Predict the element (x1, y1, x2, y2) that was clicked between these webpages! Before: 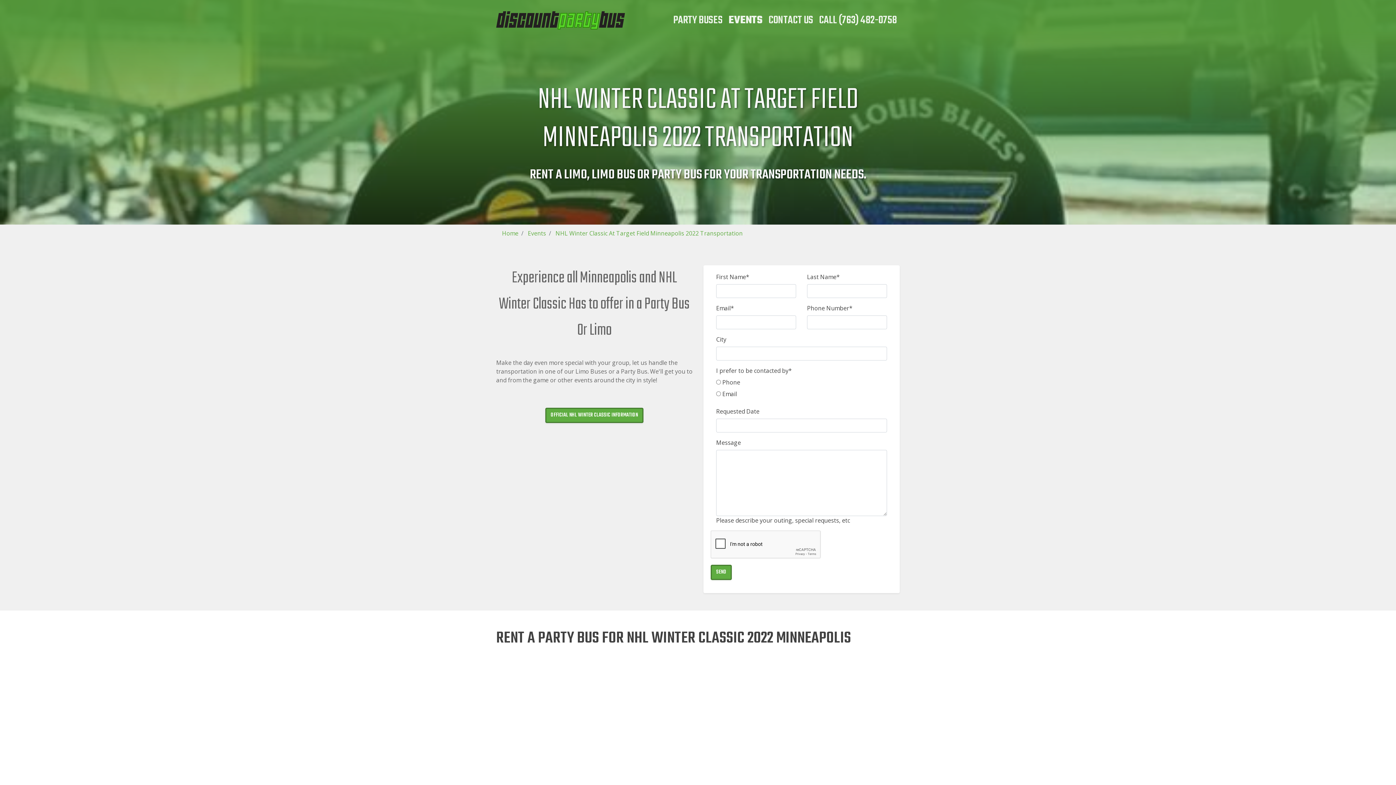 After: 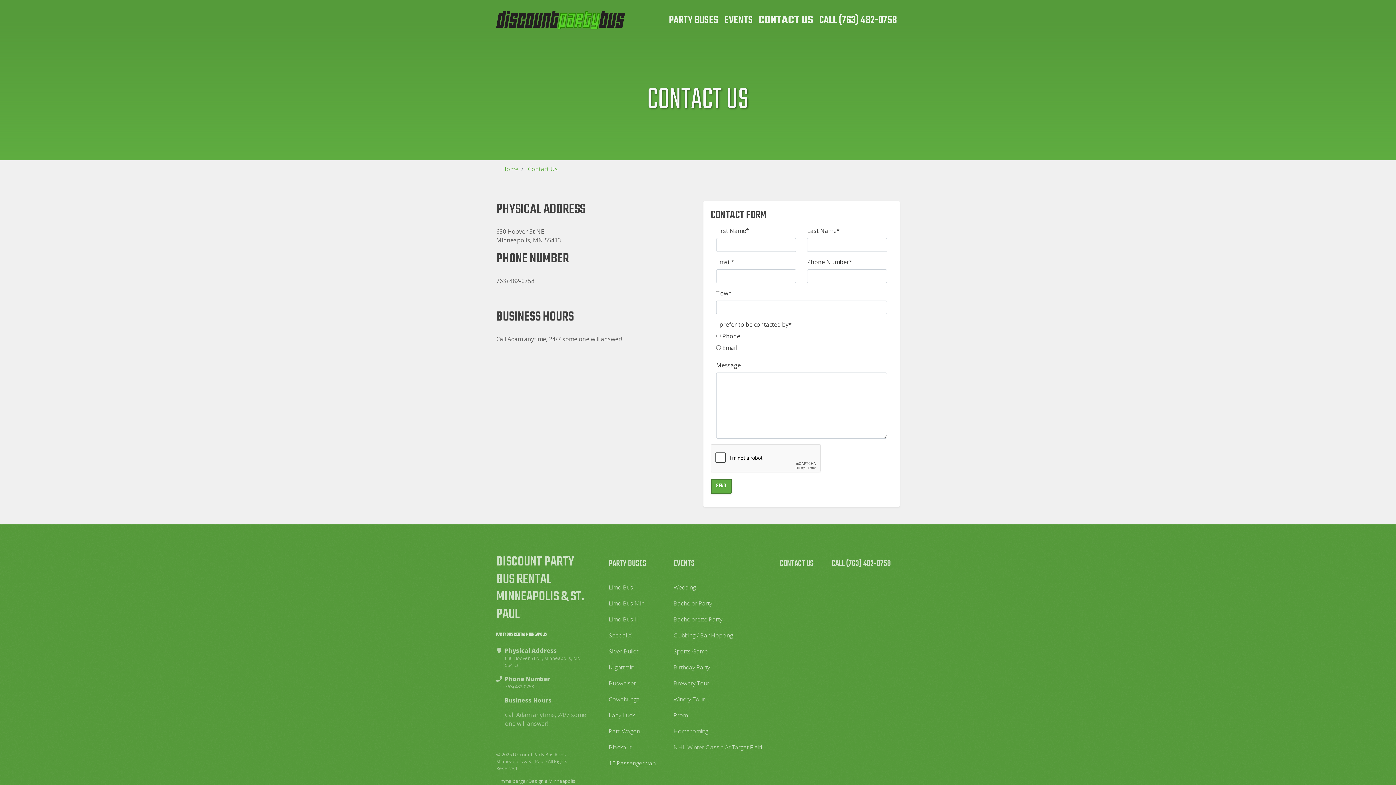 Action: bbox: (765, 8, 816, 32) label: CONTACT US